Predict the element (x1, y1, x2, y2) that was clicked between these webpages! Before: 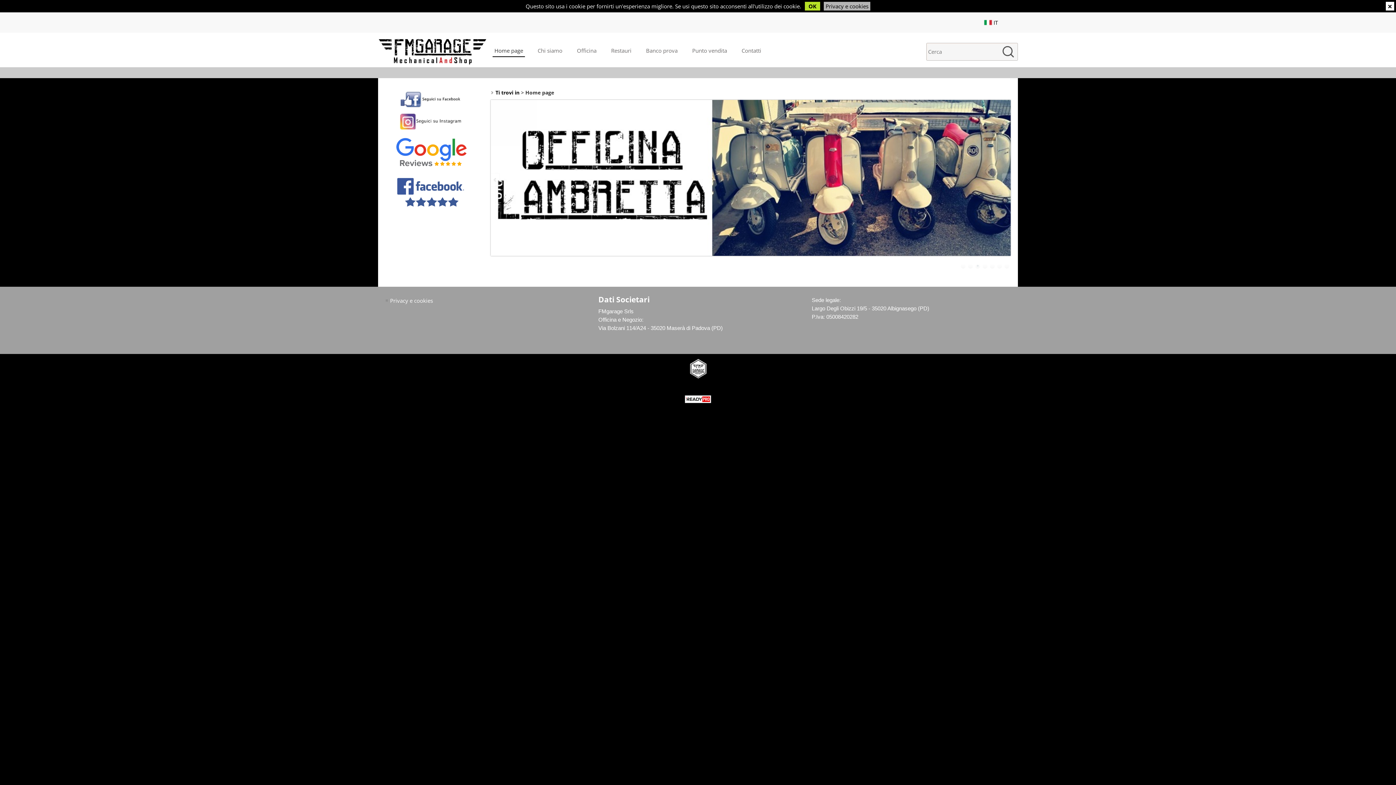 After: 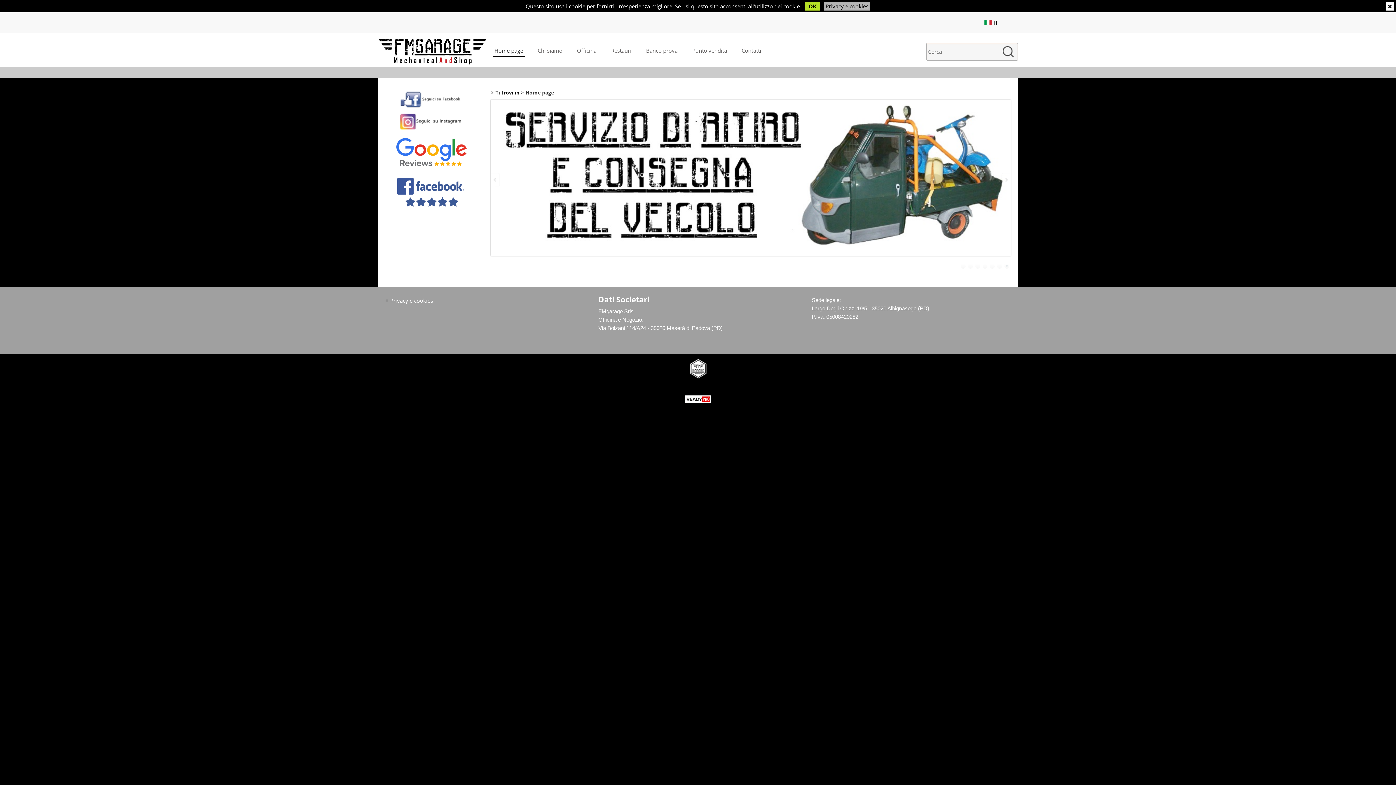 Action: bbox: (400, 102, 461, 109)